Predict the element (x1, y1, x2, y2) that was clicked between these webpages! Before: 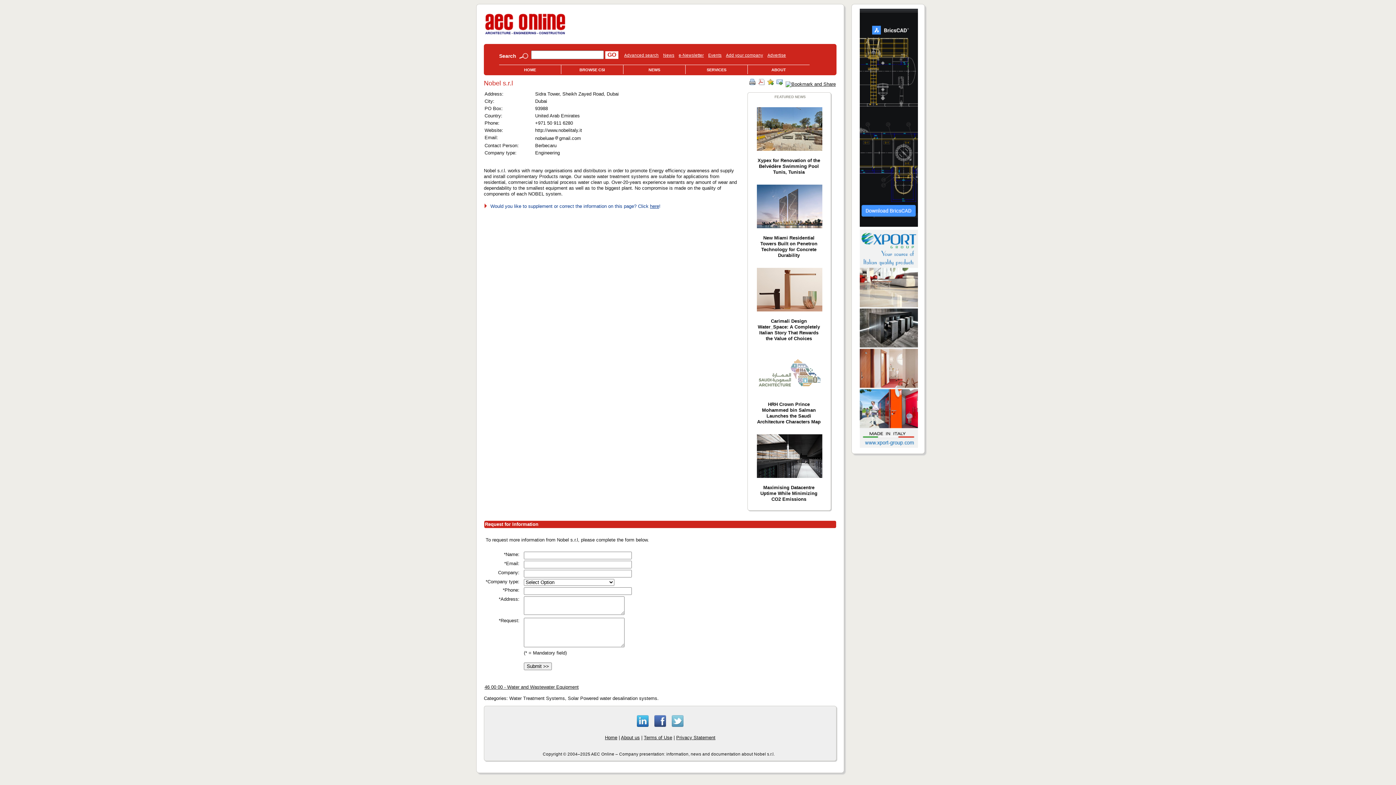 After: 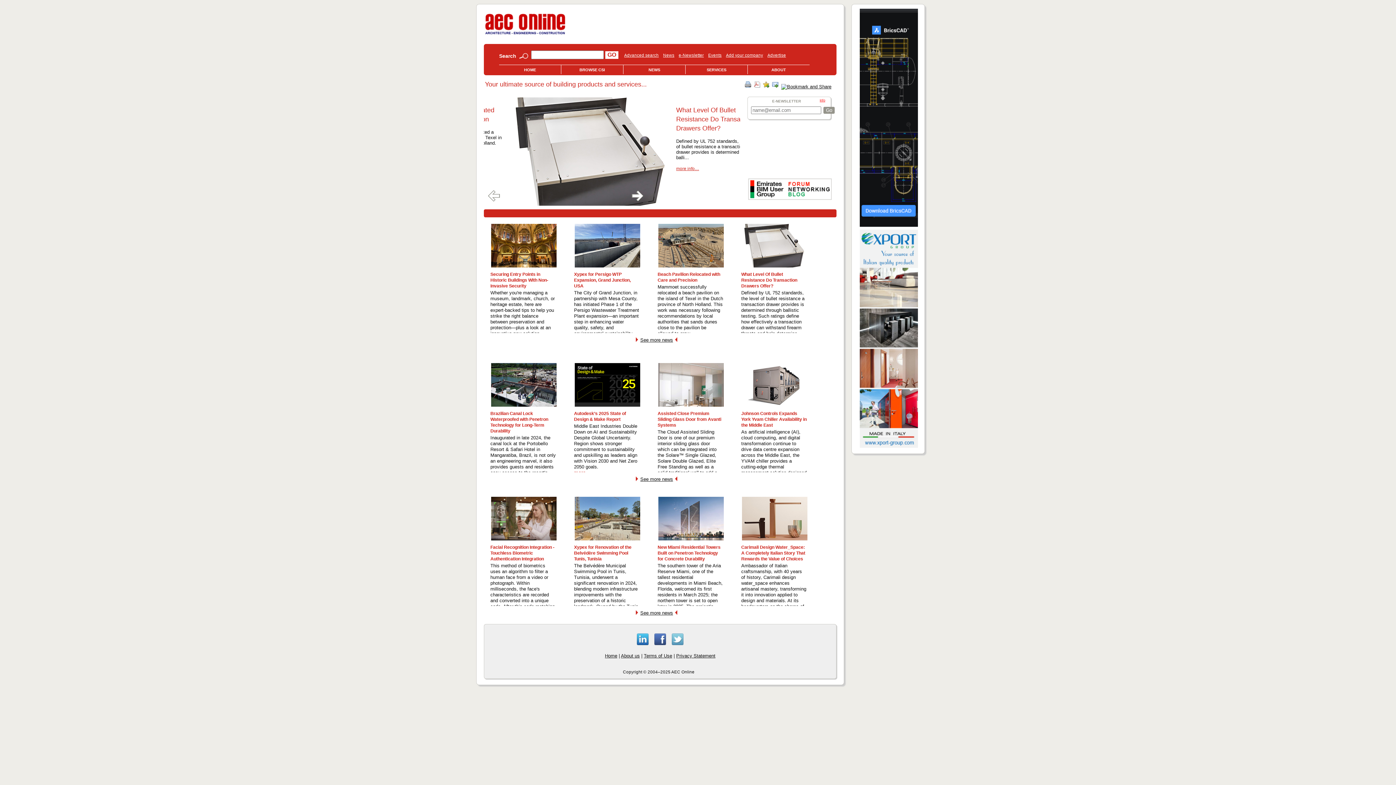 Action: bbox: (605, 735, 617, 740) label: Home